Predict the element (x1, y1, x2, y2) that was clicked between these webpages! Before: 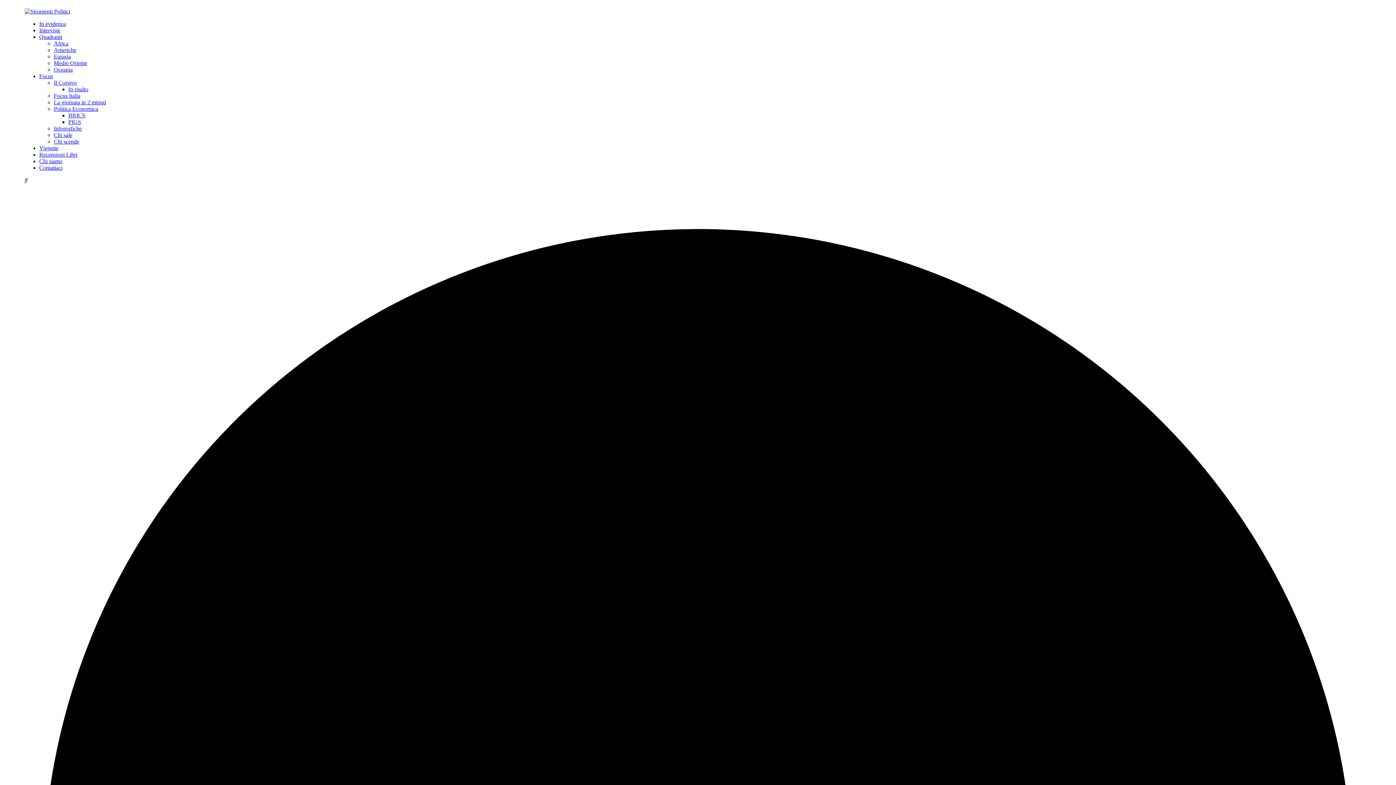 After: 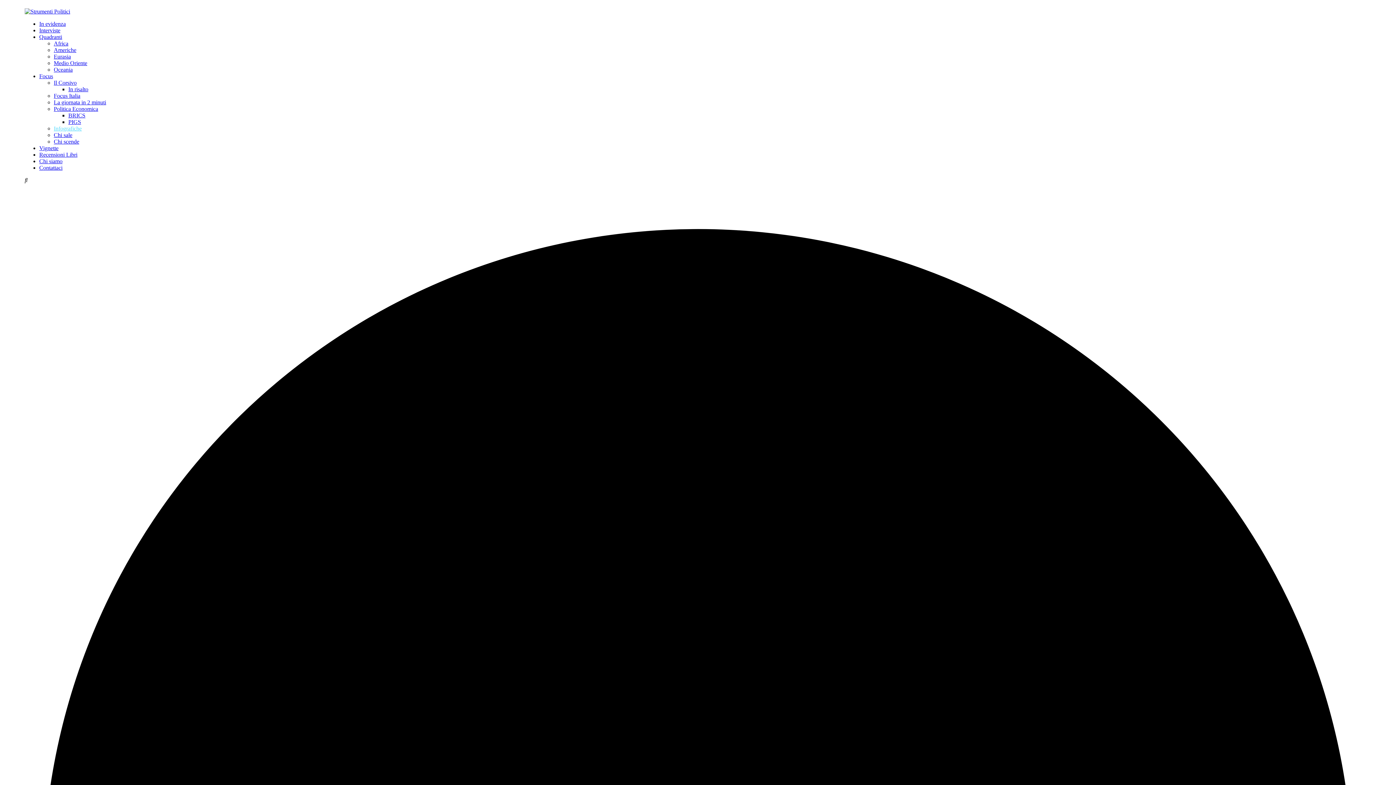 Action: label: Infografiche bbox: (53, 125, 81, 131)